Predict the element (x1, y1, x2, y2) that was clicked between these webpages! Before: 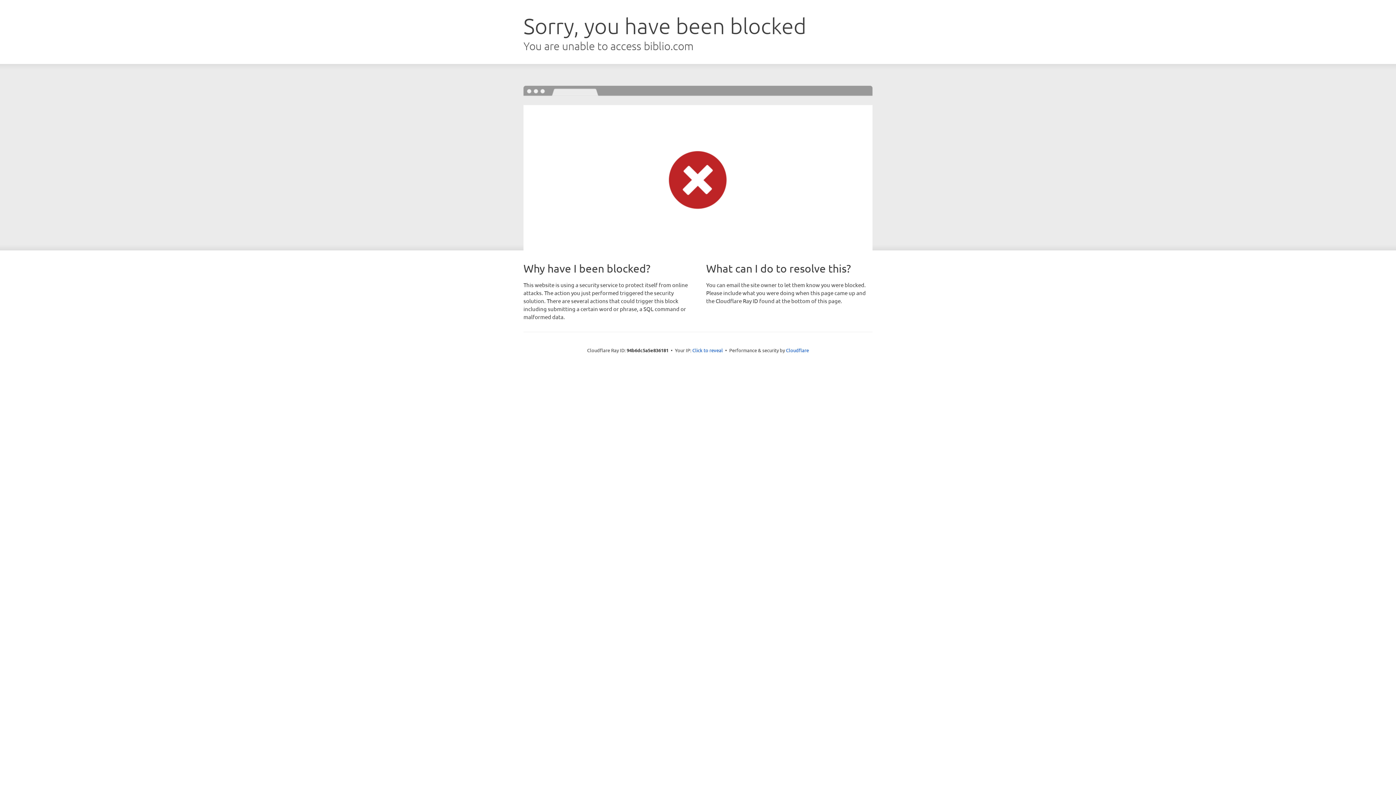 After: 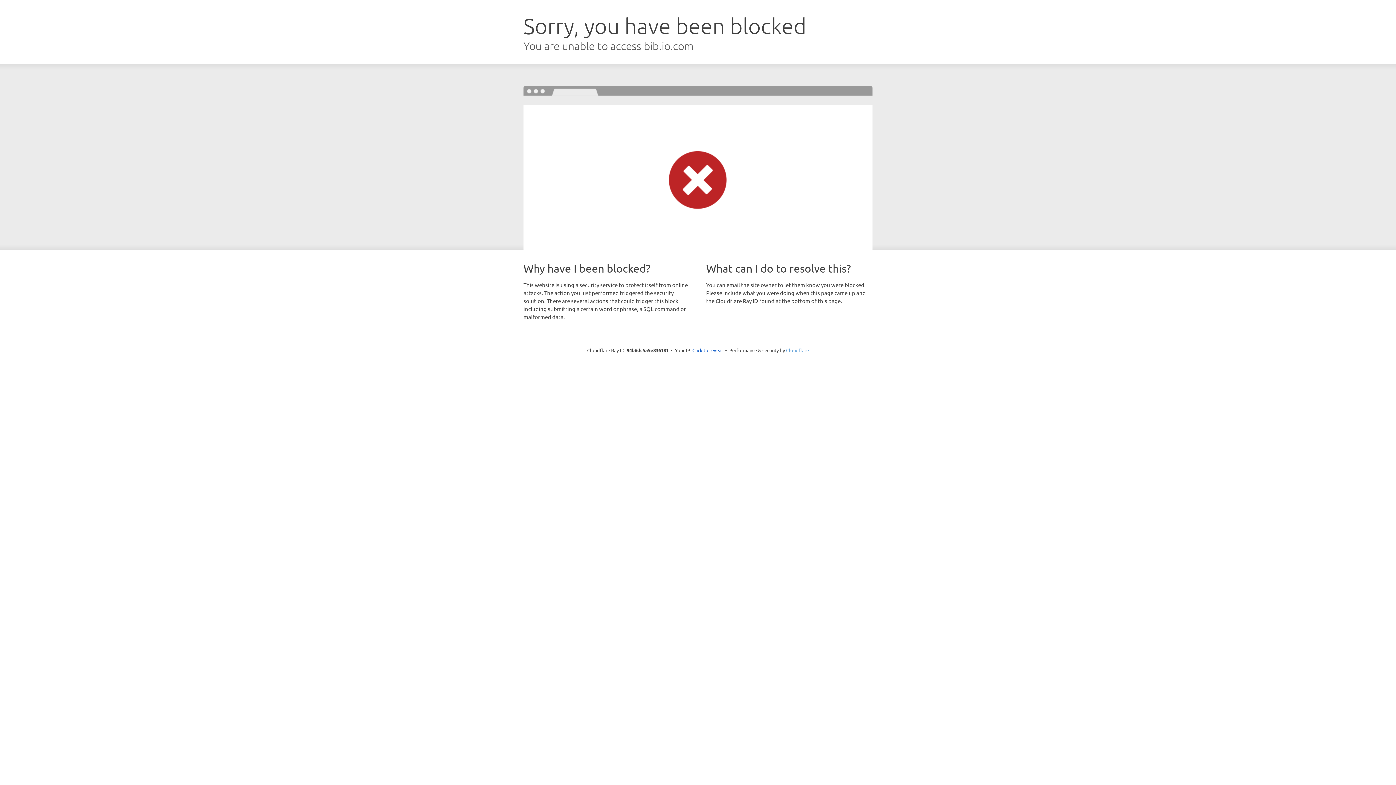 Action: bbox: (786, 347, 809, 353) label: Cloudflare